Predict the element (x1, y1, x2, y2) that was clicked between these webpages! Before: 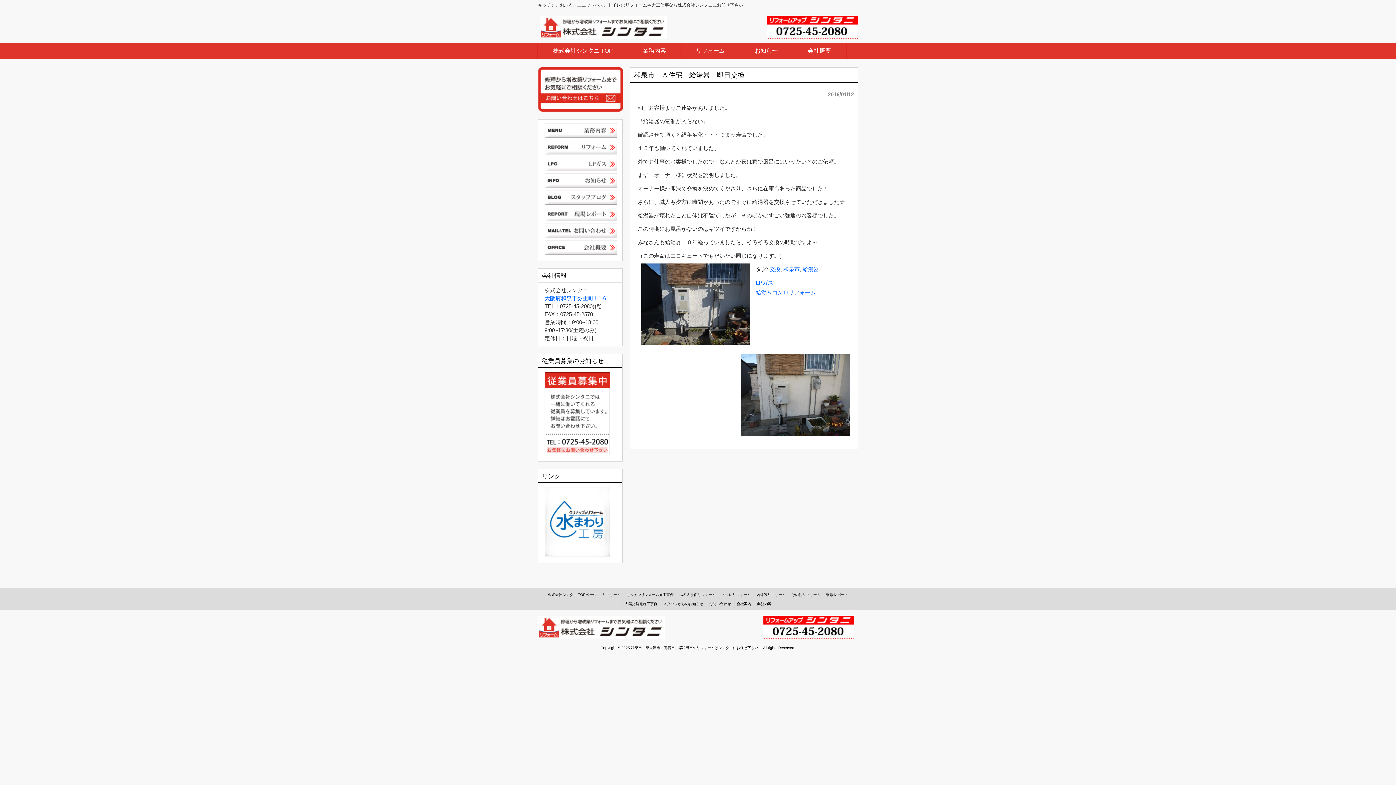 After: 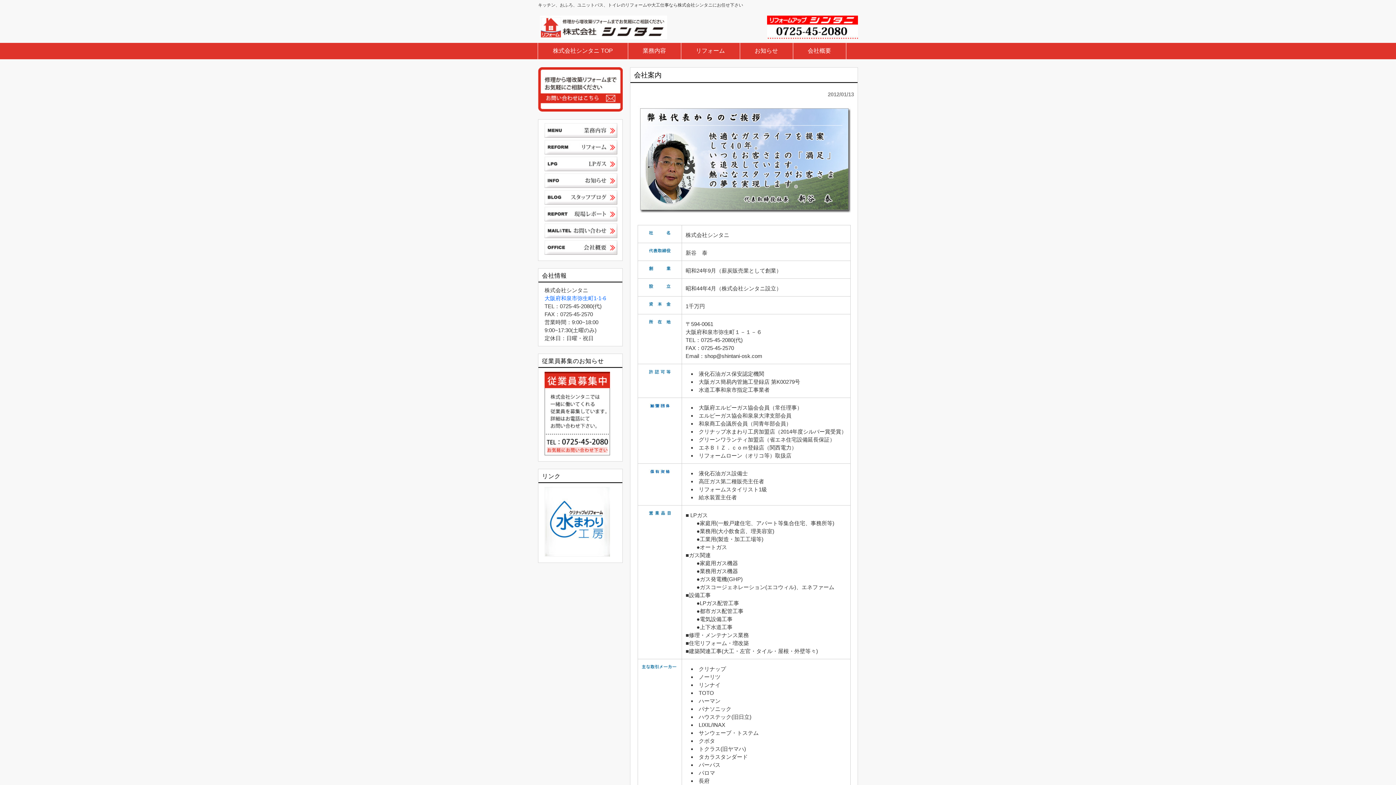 Action: bbox: (544, 249, 617, 256)